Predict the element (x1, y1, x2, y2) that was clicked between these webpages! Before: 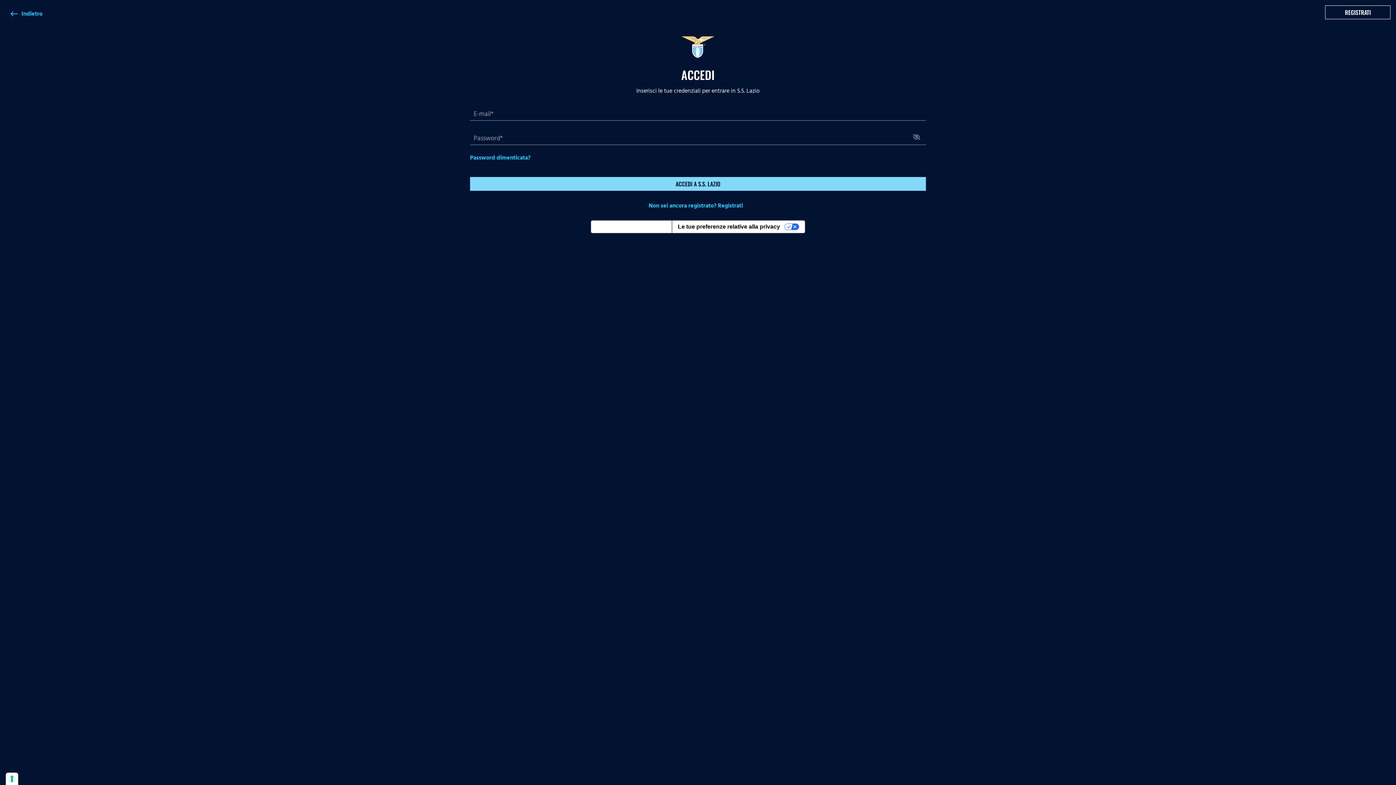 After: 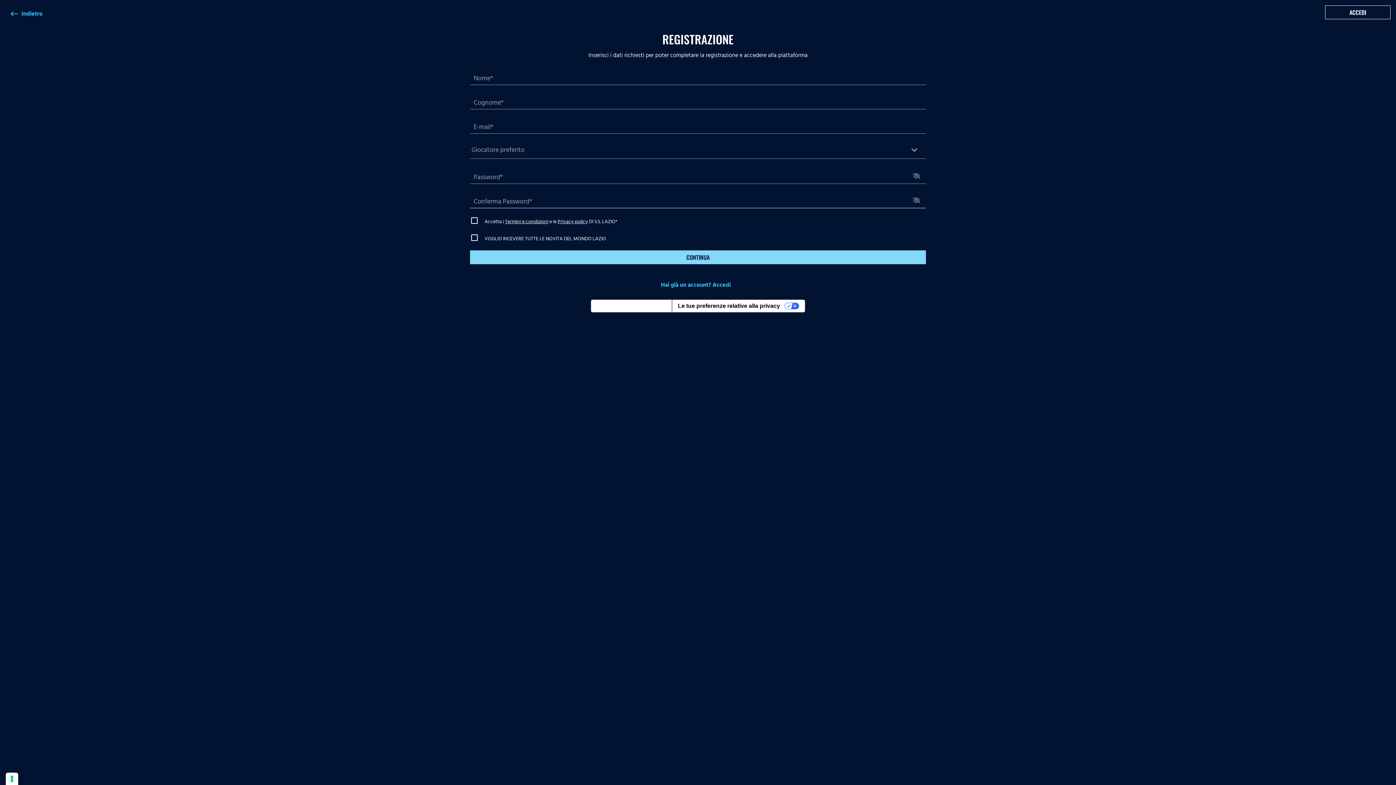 Action: bbox: (644, 199, 751, 212) label: Non sei ancora registrato? Registrati